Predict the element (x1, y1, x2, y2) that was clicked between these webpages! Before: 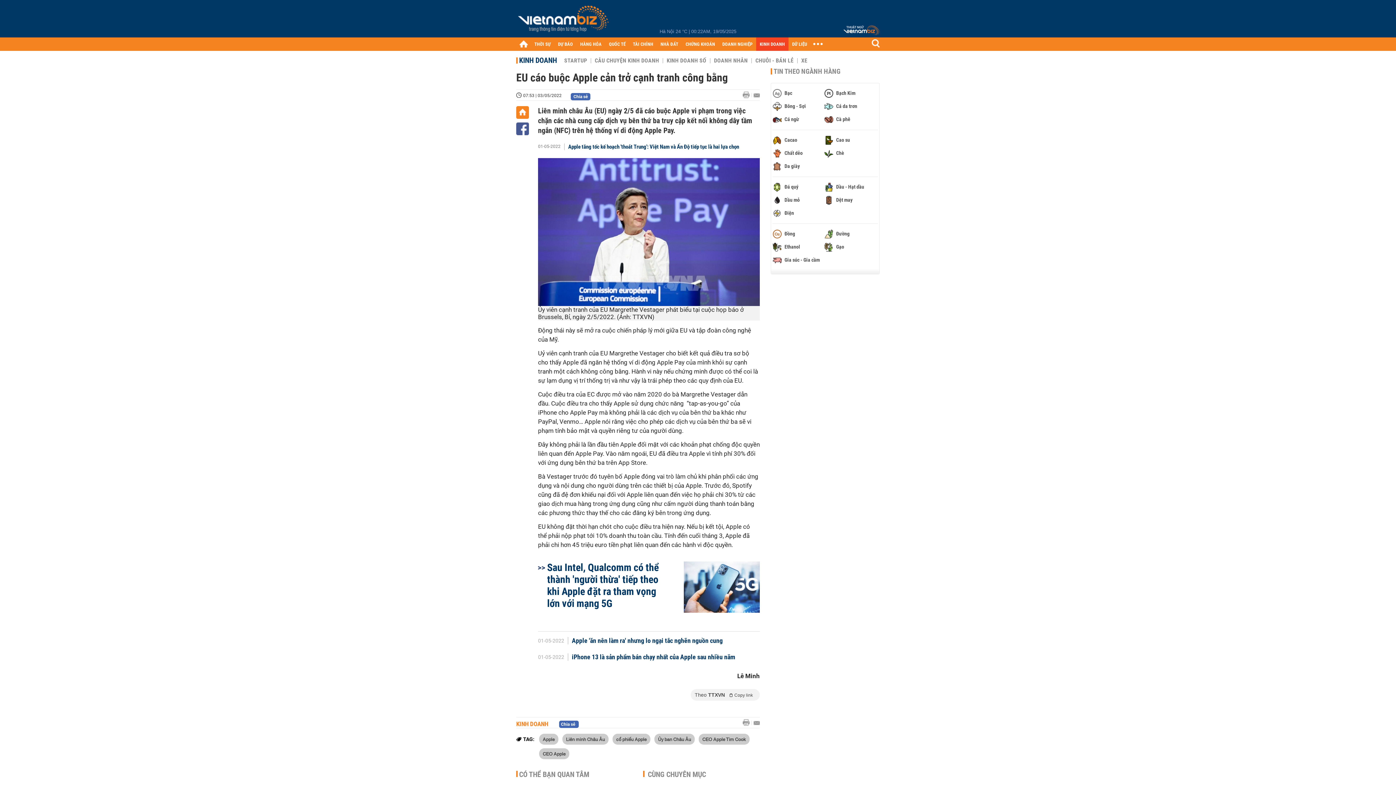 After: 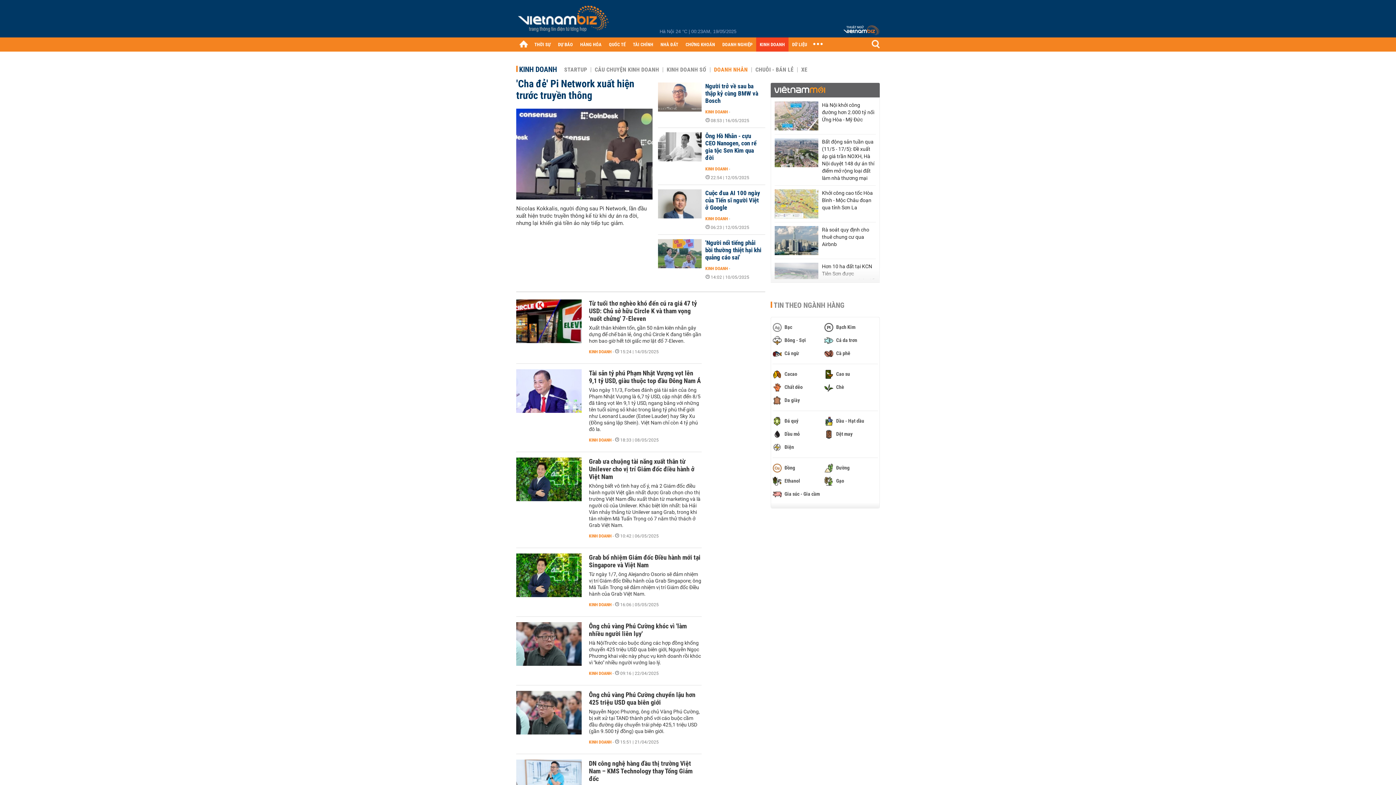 Action: label: DOANH NHÂN bbox: (710, 57, 748, 64)